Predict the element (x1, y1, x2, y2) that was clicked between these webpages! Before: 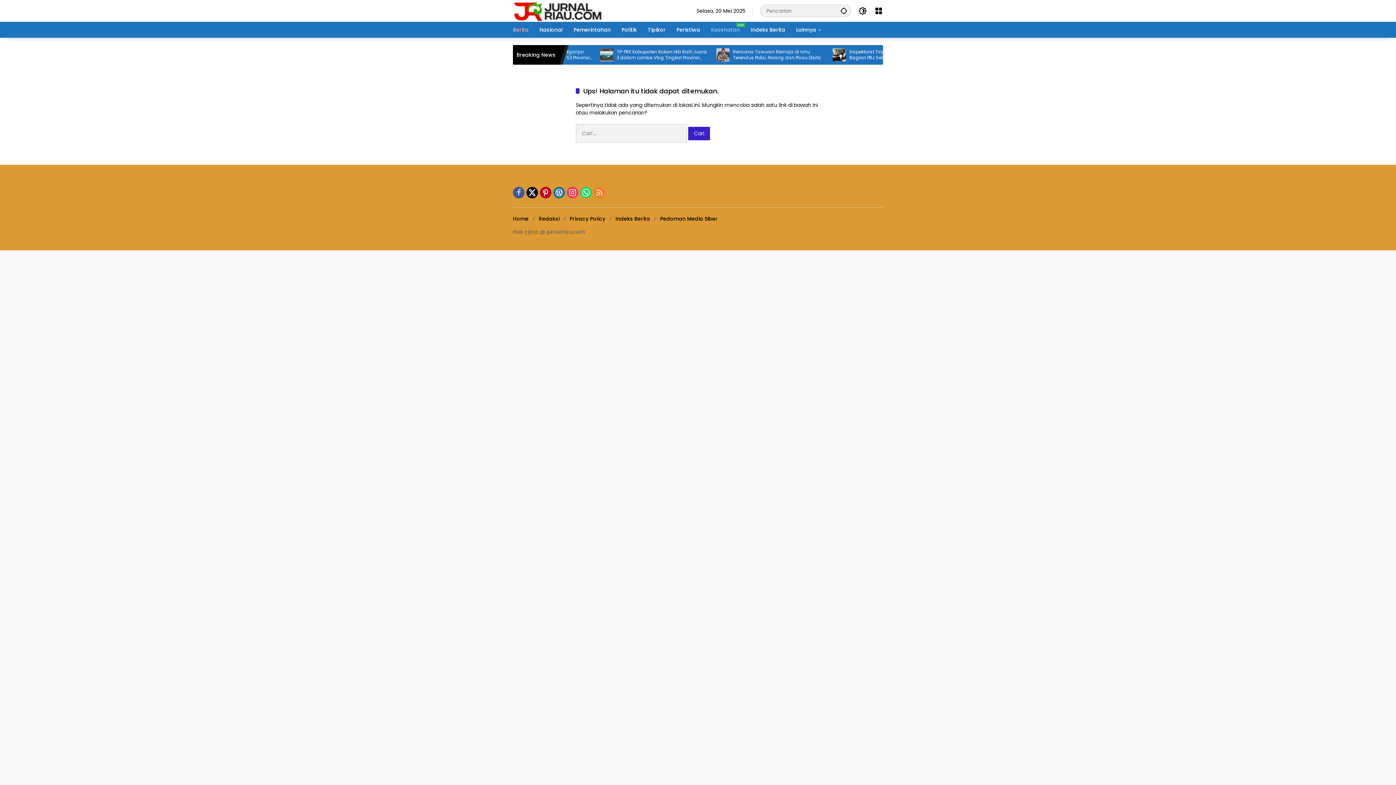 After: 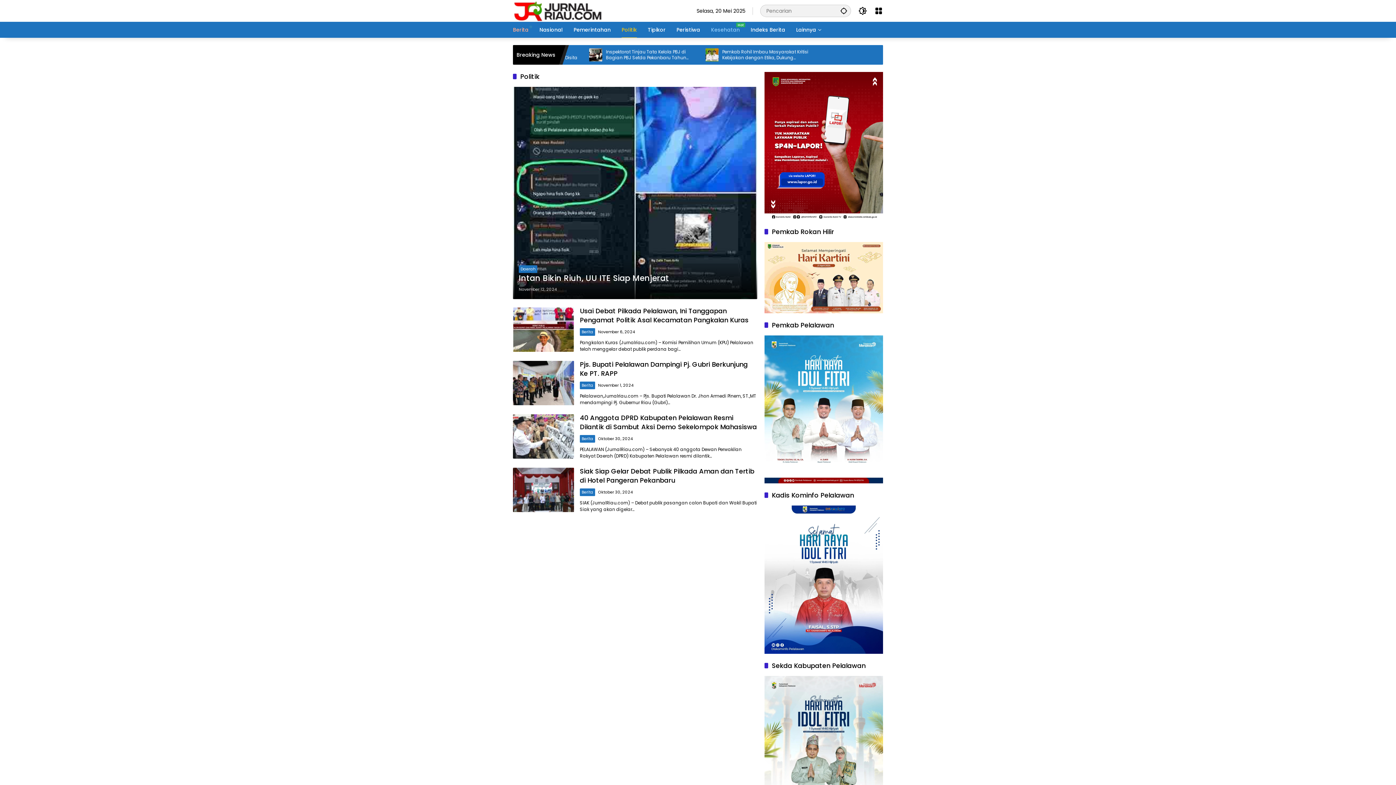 Action: bbox: (621, 21, 637, 37) label: Politik